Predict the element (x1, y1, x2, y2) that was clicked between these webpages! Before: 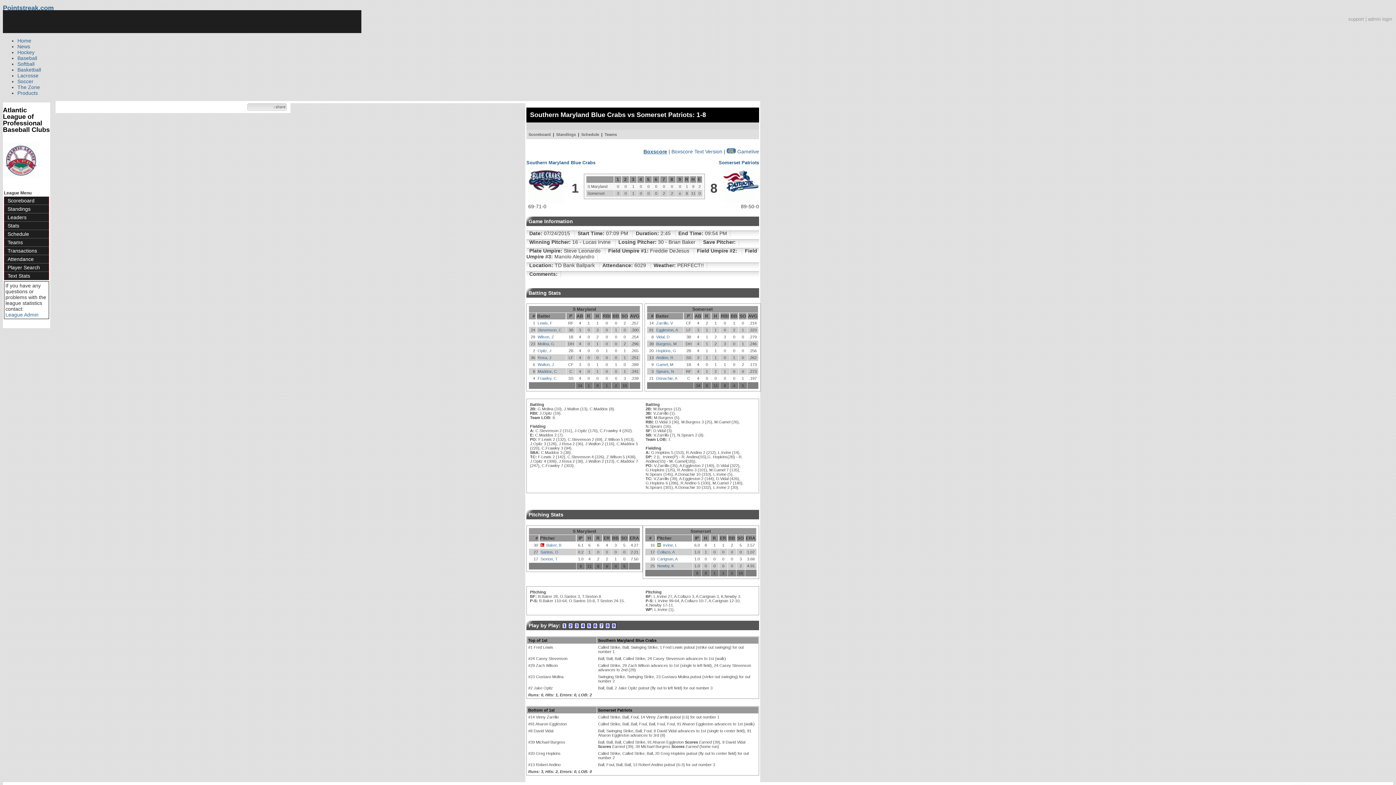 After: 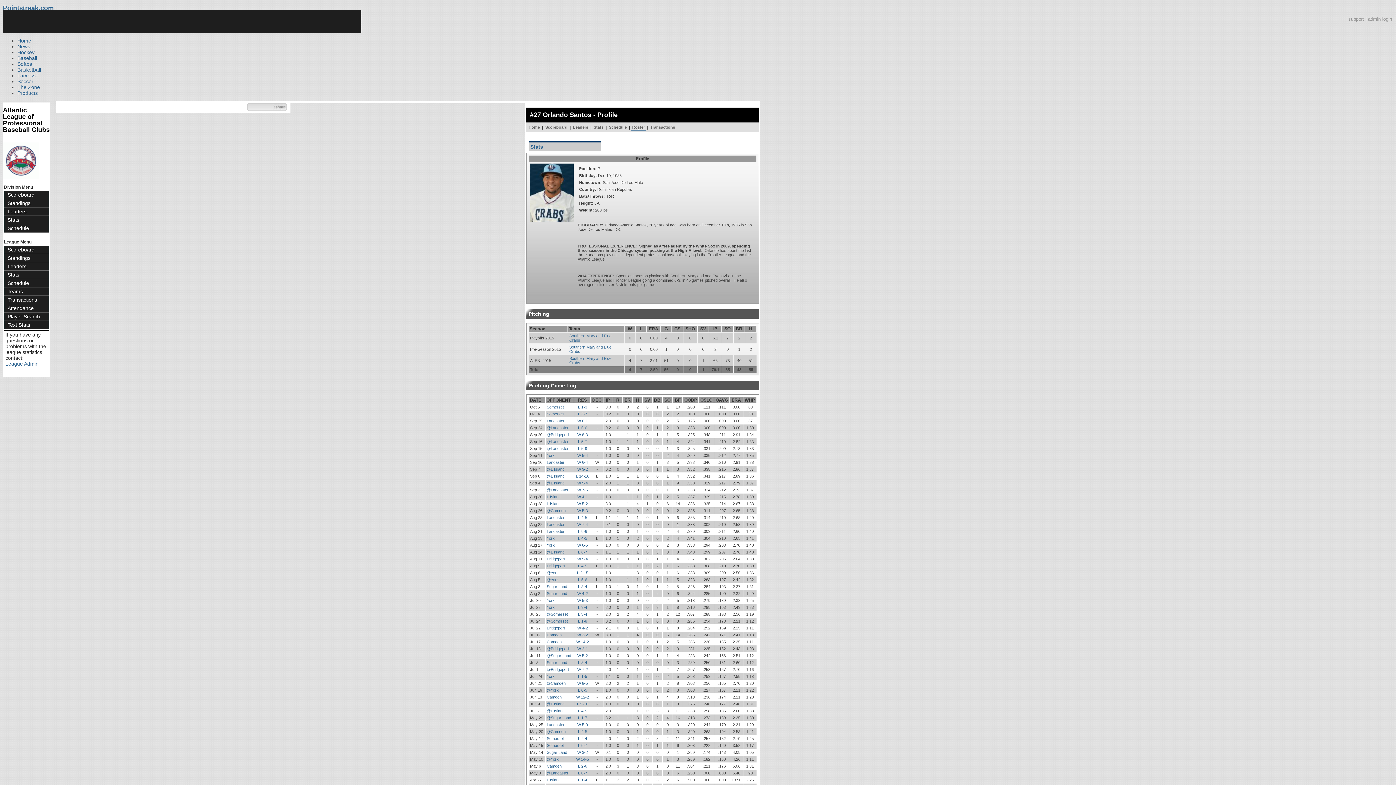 Action: bbox: (540, 550, 558, 554) label: Santos, O